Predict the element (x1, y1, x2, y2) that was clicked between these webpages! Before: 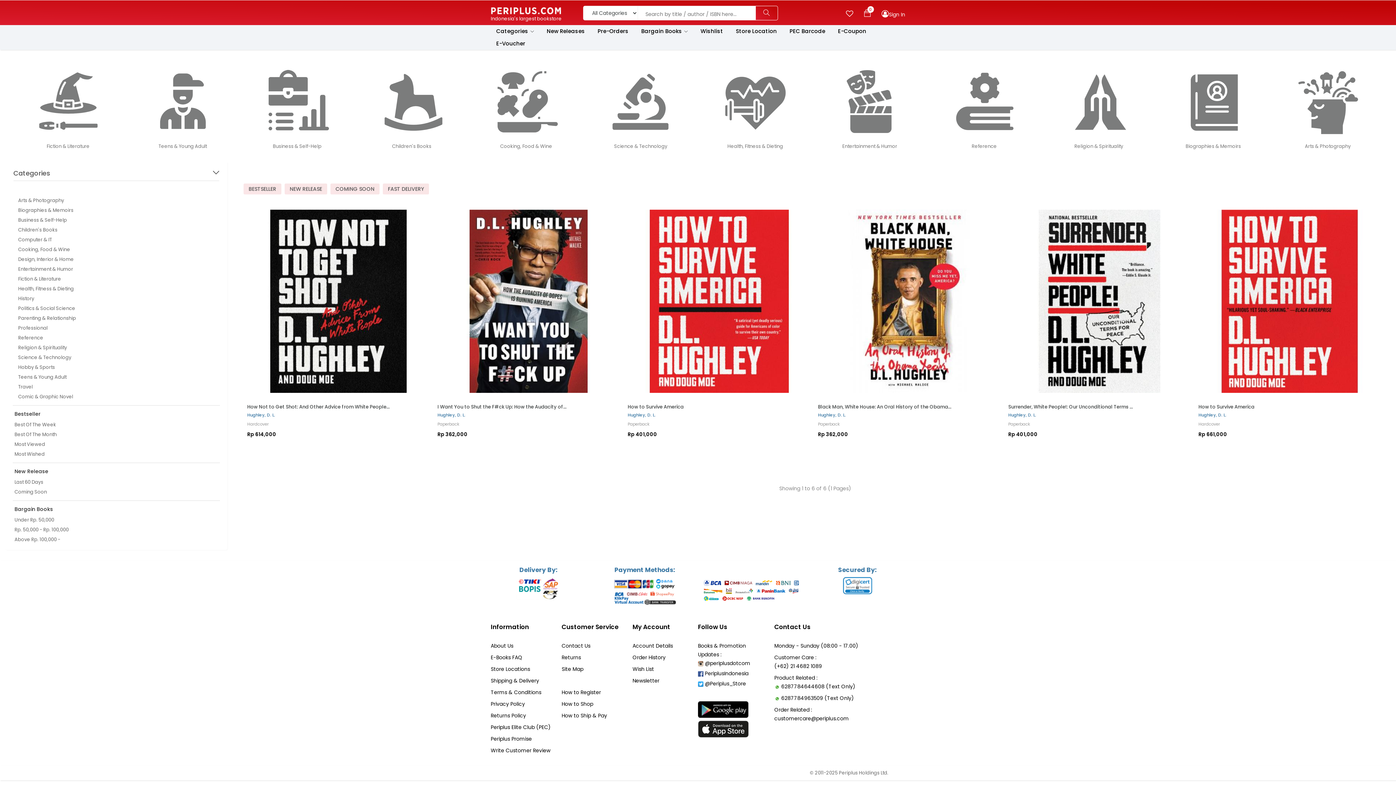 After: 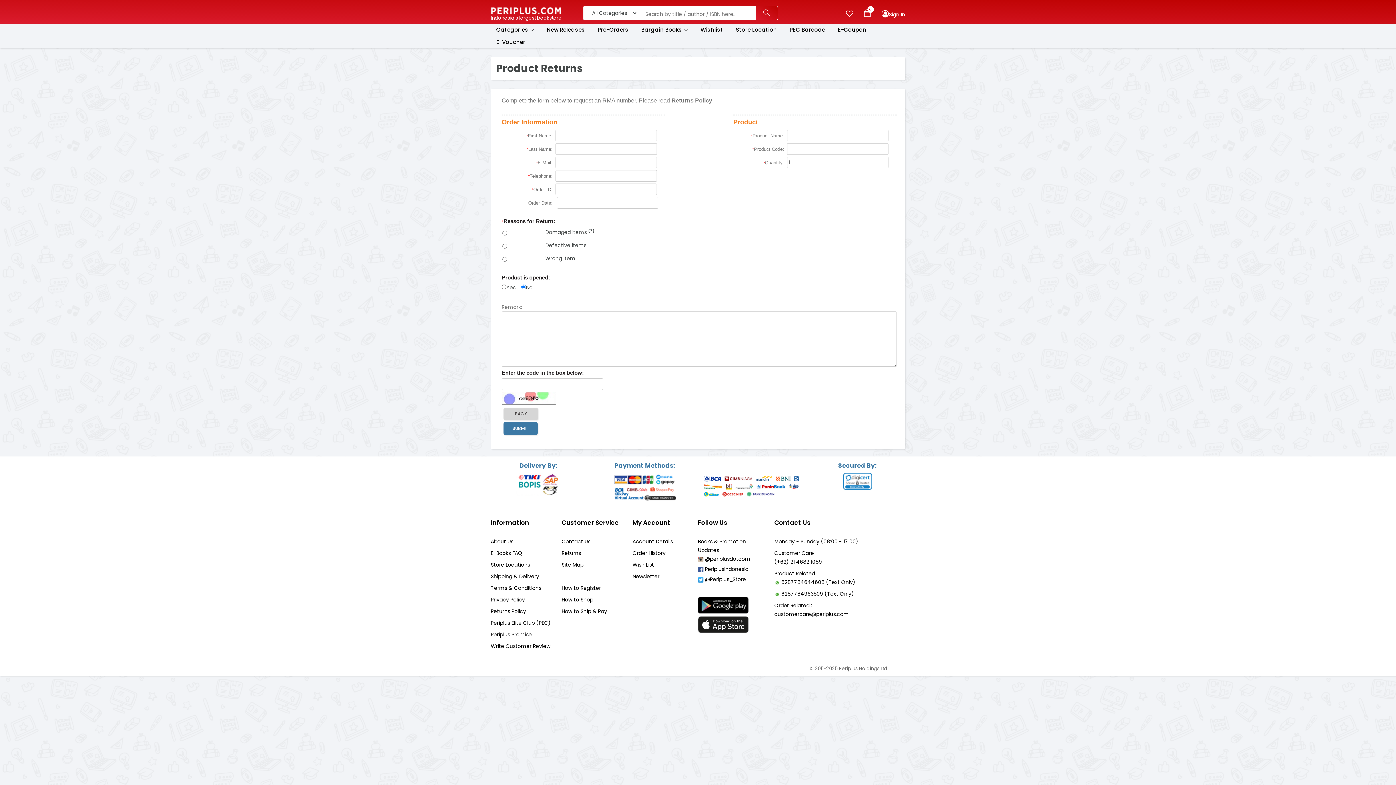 Action: label: Returns bbox: (561, 654, 581, 661)